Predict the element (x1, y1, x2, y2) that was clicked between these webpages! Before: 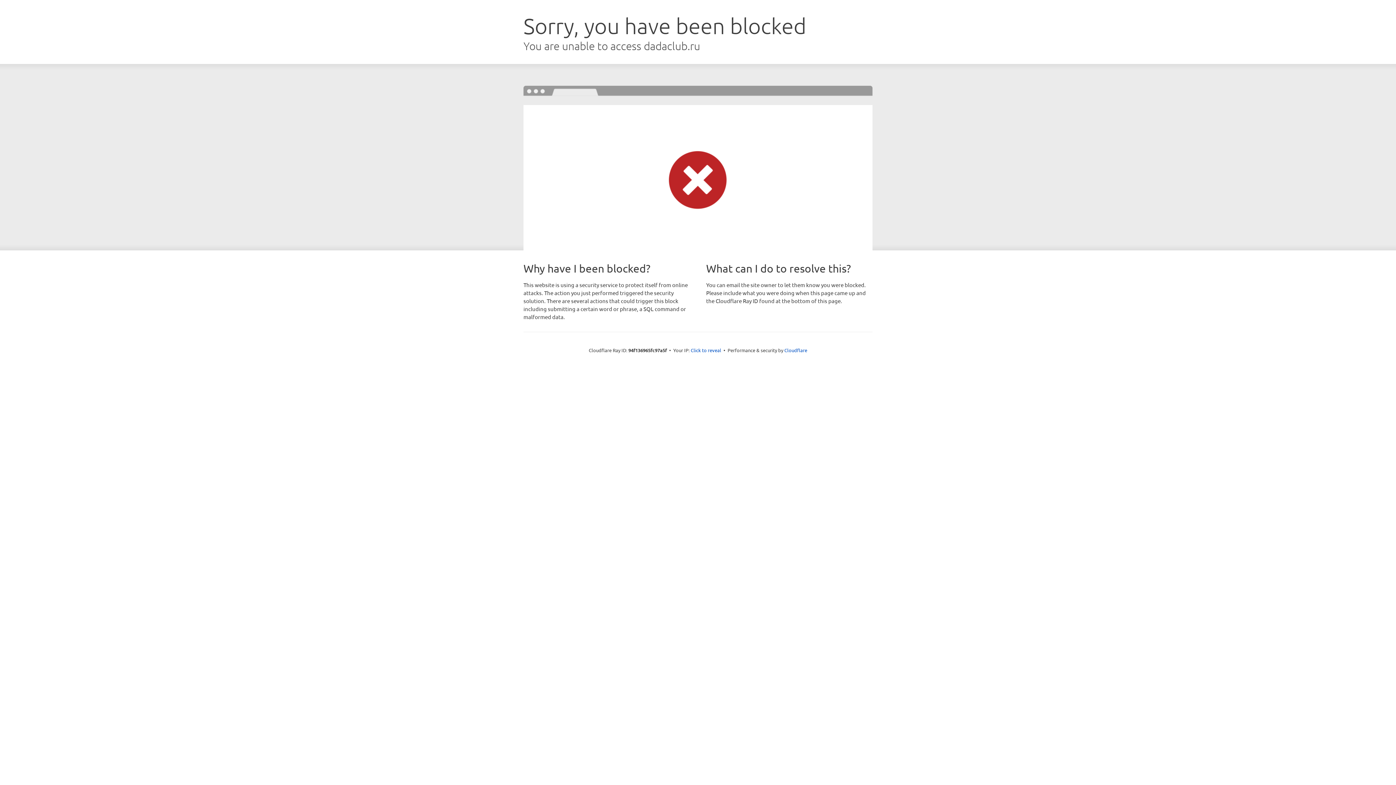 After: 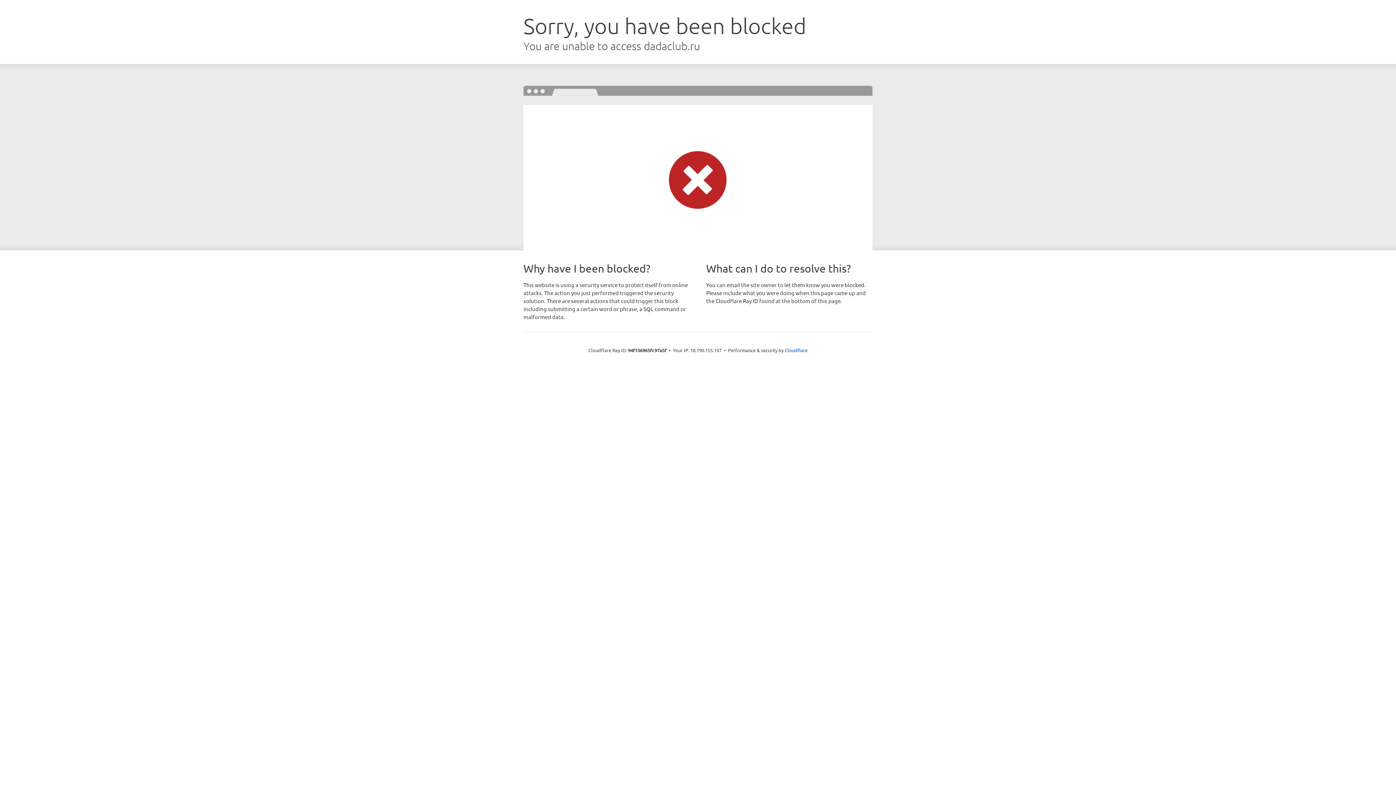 Action: label: Click to reveal bbox: (690, 346, 721, 353)